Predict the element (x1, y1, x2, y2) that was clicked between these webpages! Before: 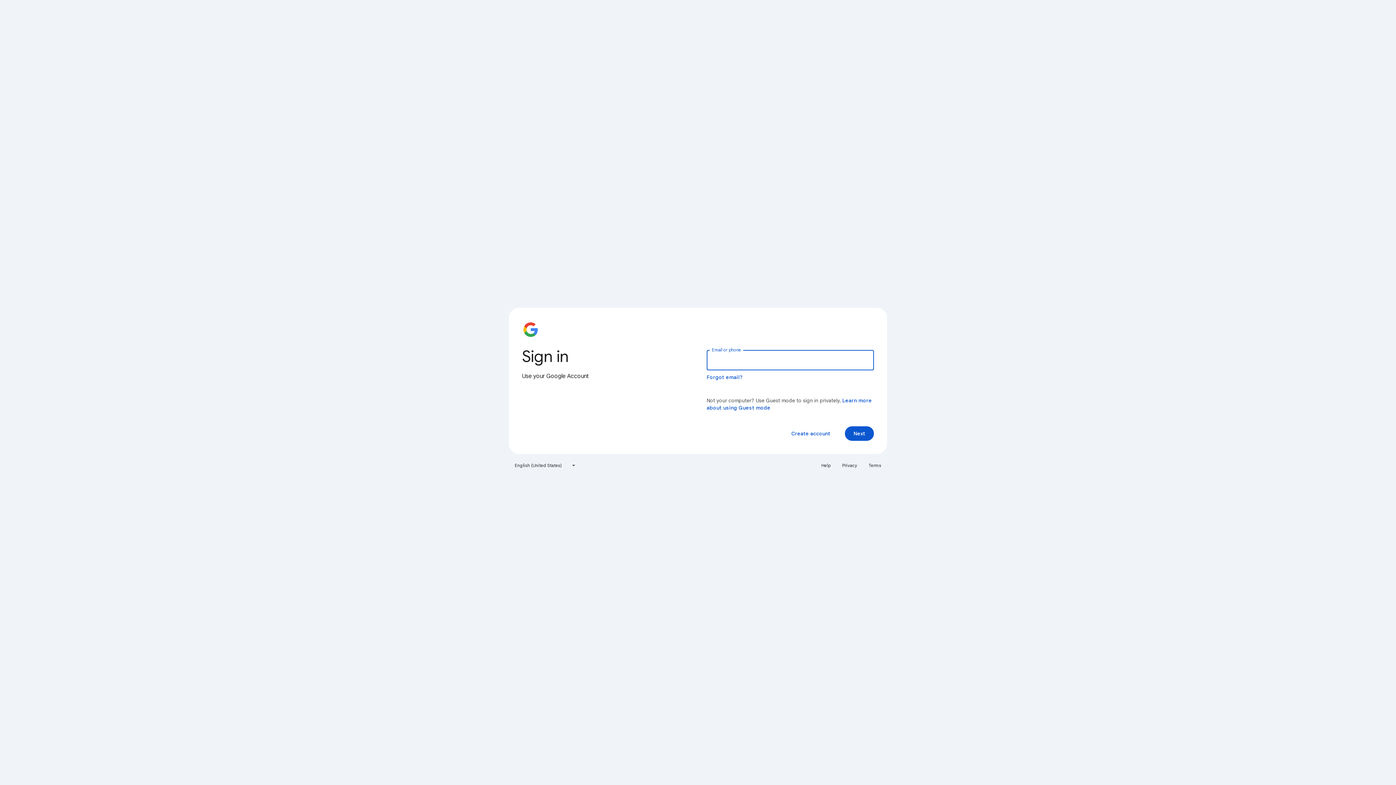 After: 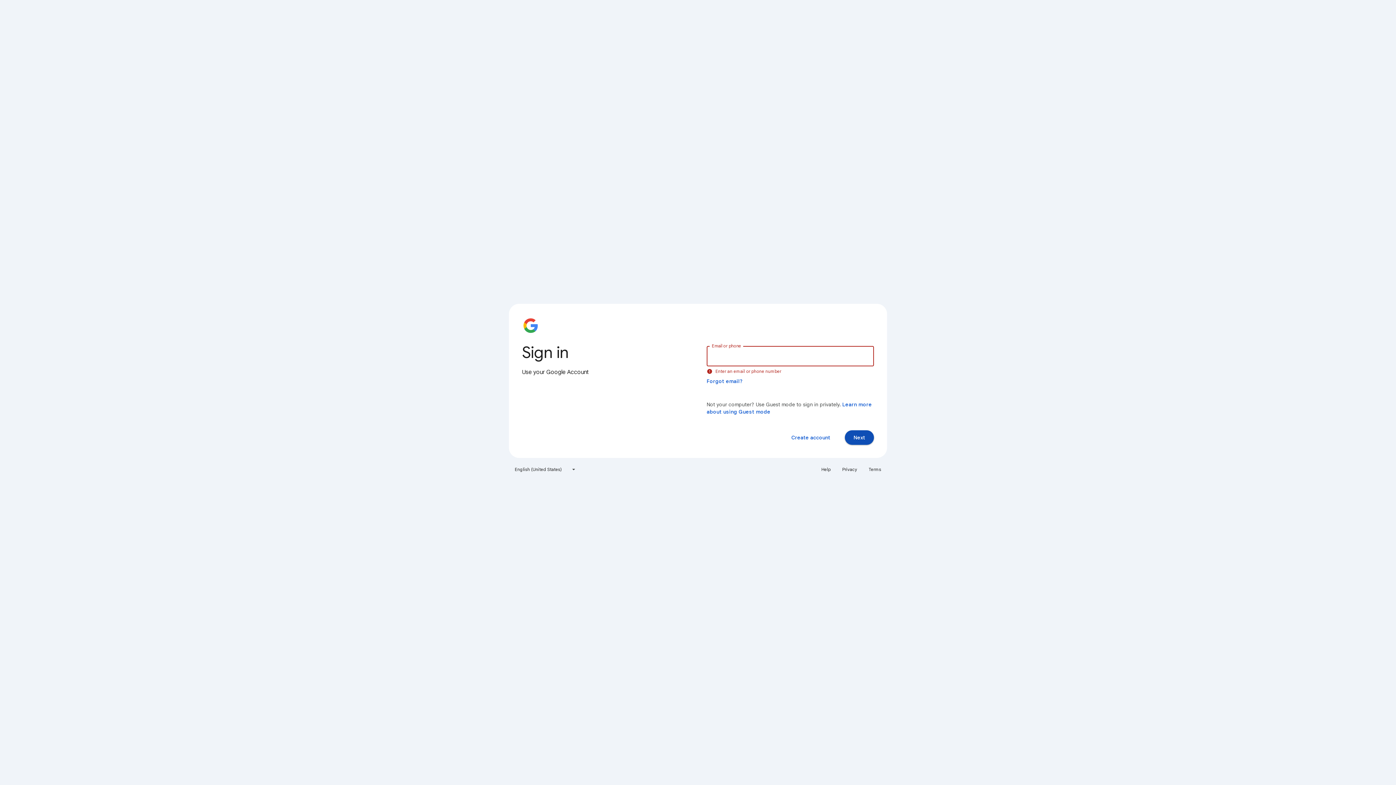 Action: bbox: (845, 426, 874, 441) label: Next